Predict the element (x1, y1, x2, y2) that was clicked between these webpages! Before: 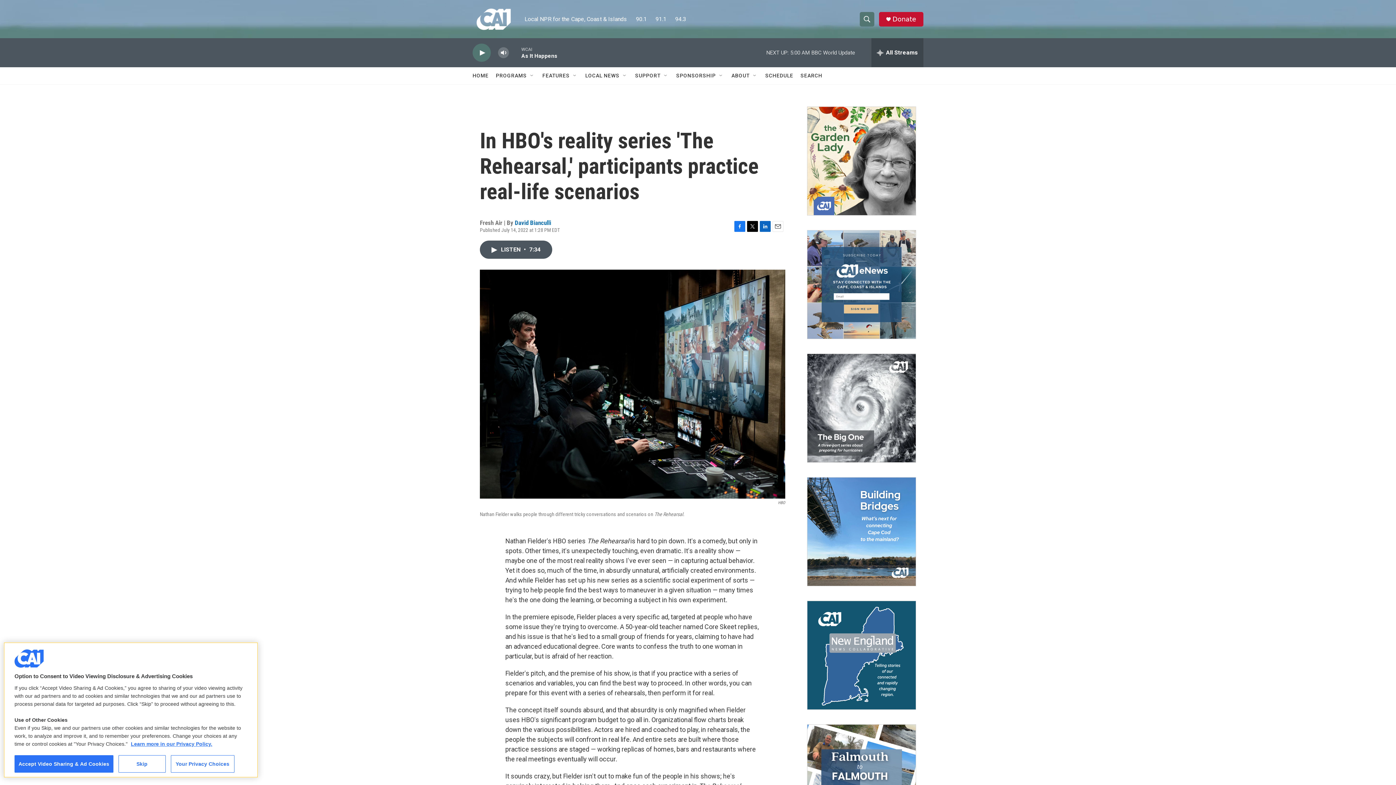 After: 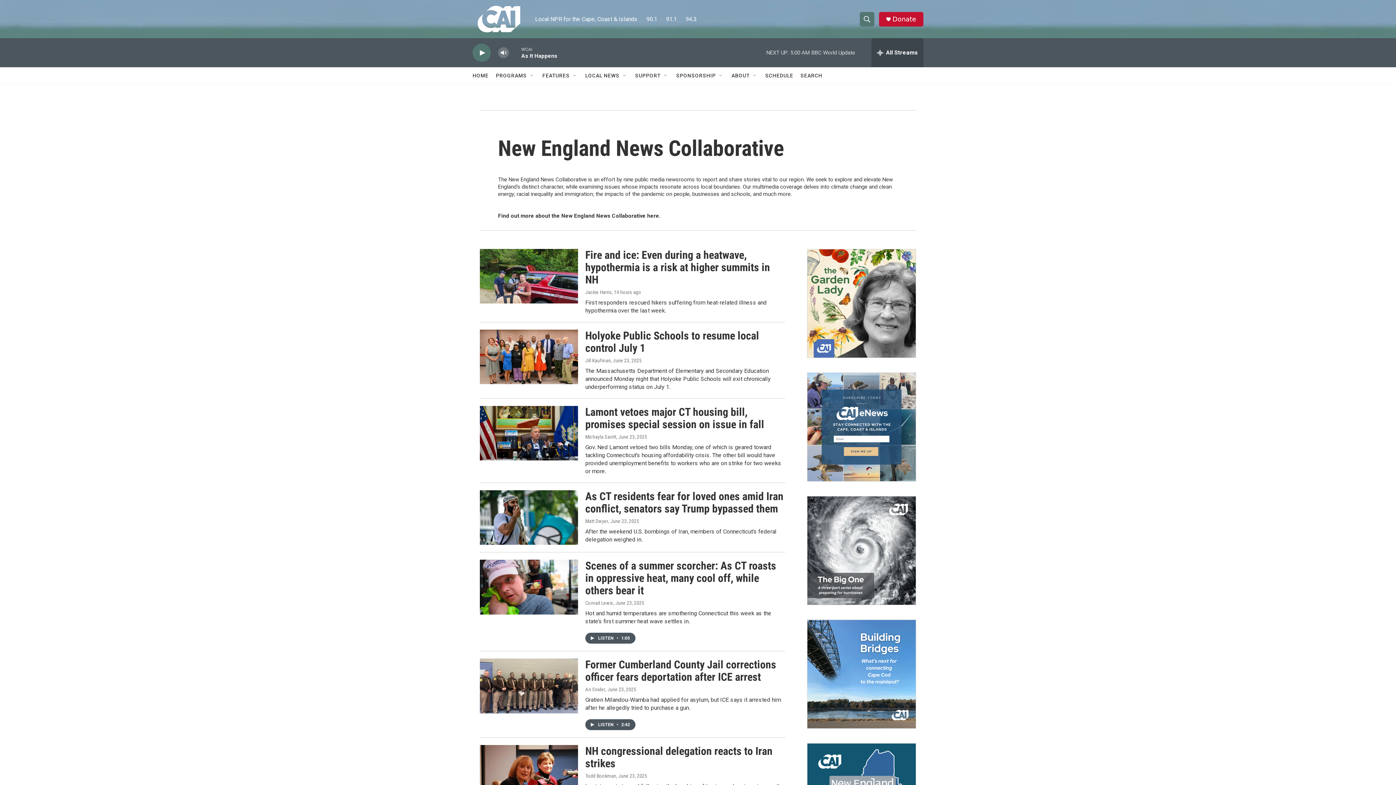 Action: bbox: (807, 601, 916, 709) label: New England News Collaborative